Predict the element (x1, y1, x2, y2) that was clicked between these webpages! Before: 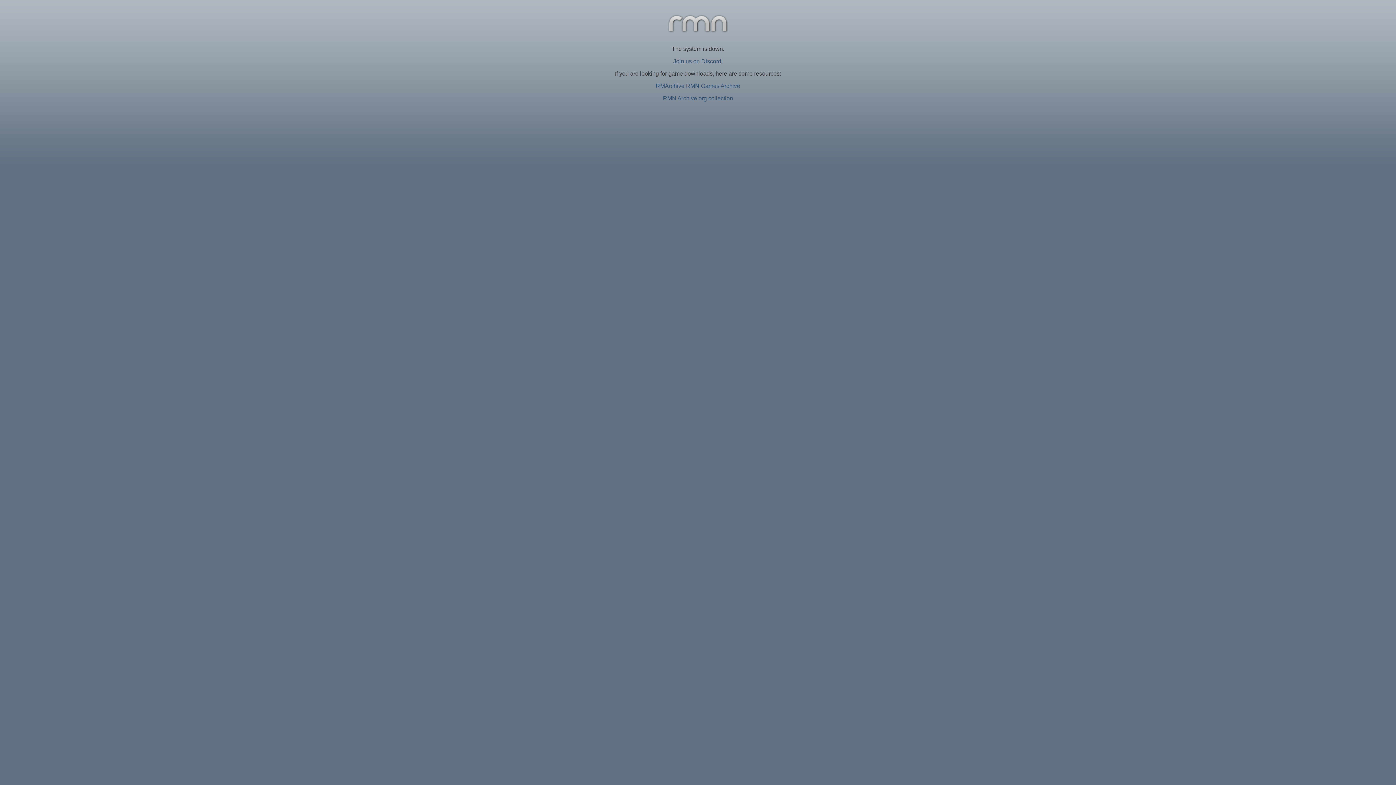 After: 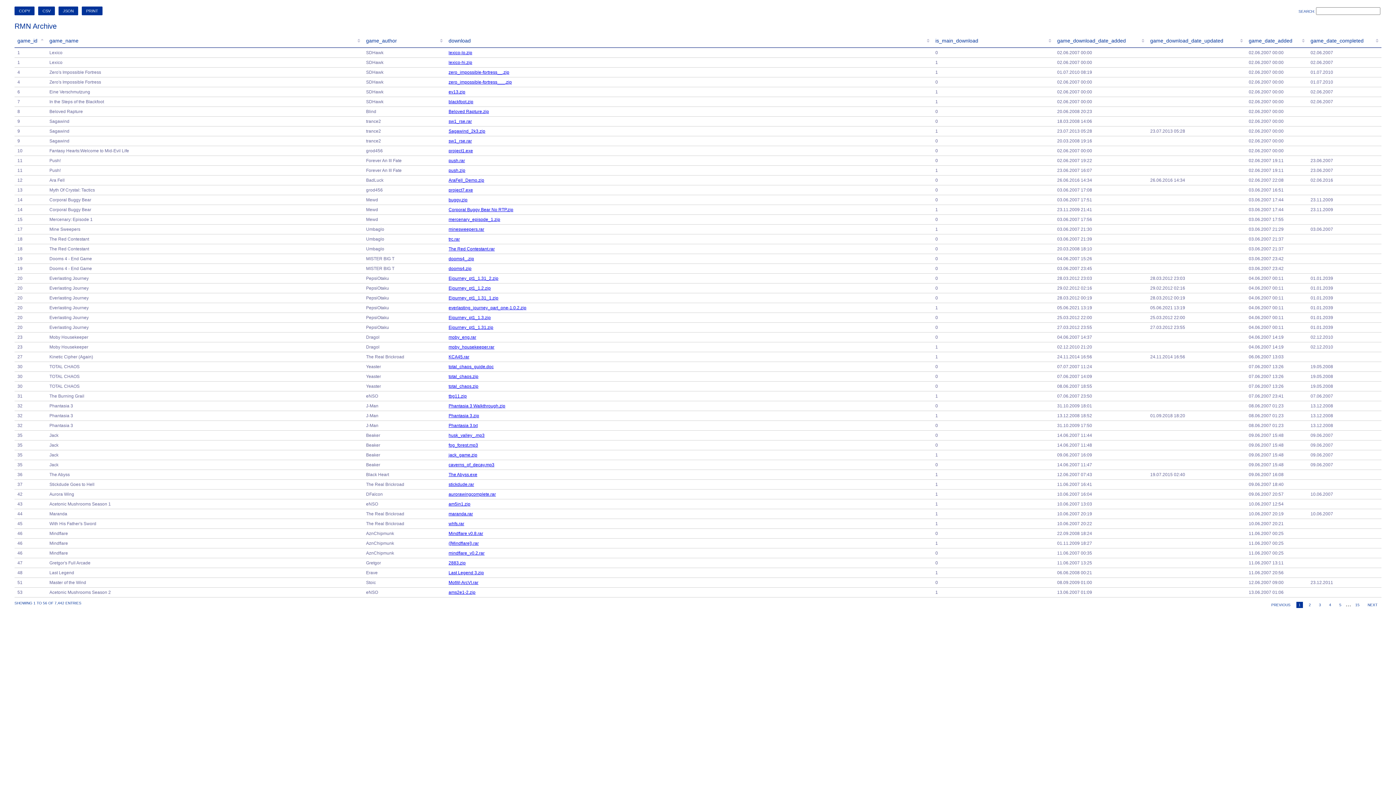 Action: label: RMArchive RMN Games Archive bbox: (656, 82, 740, 89)